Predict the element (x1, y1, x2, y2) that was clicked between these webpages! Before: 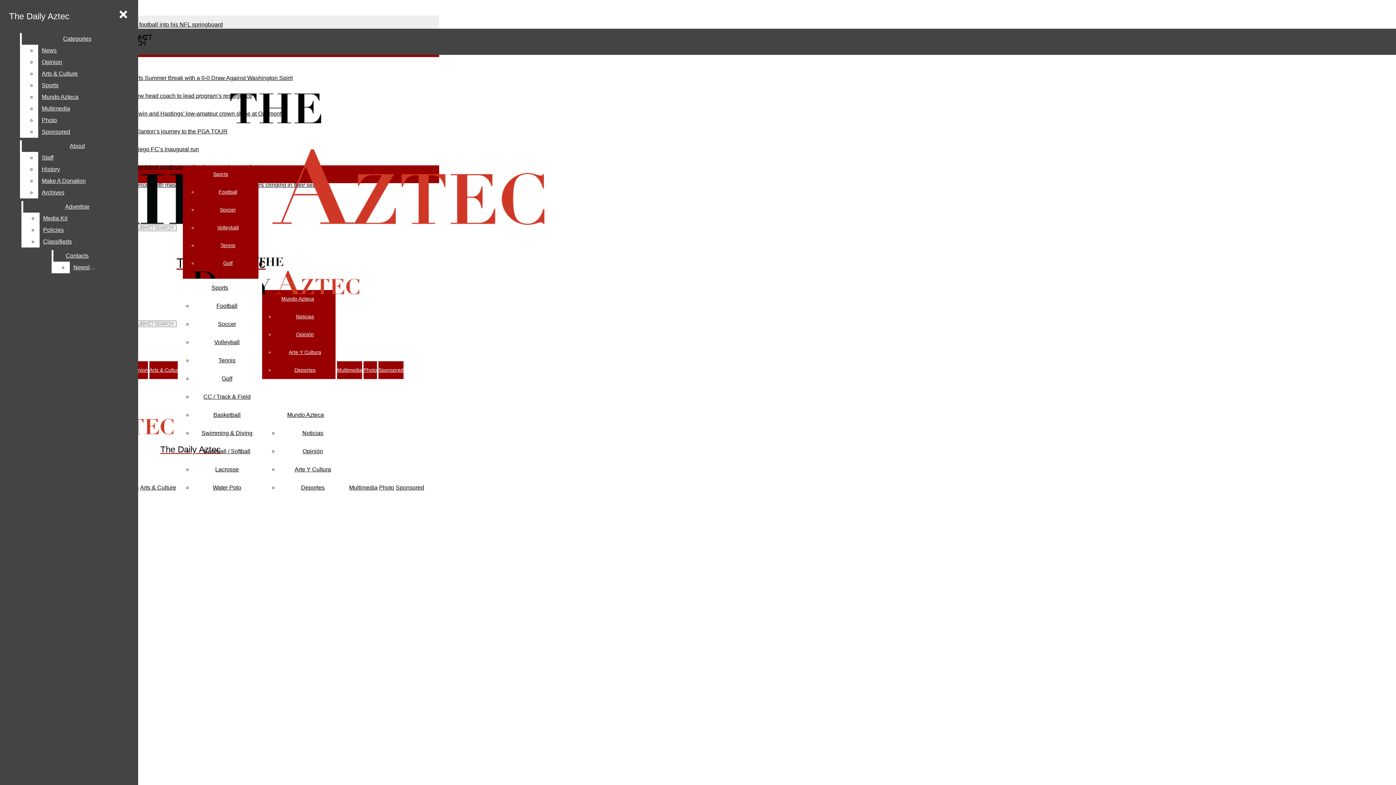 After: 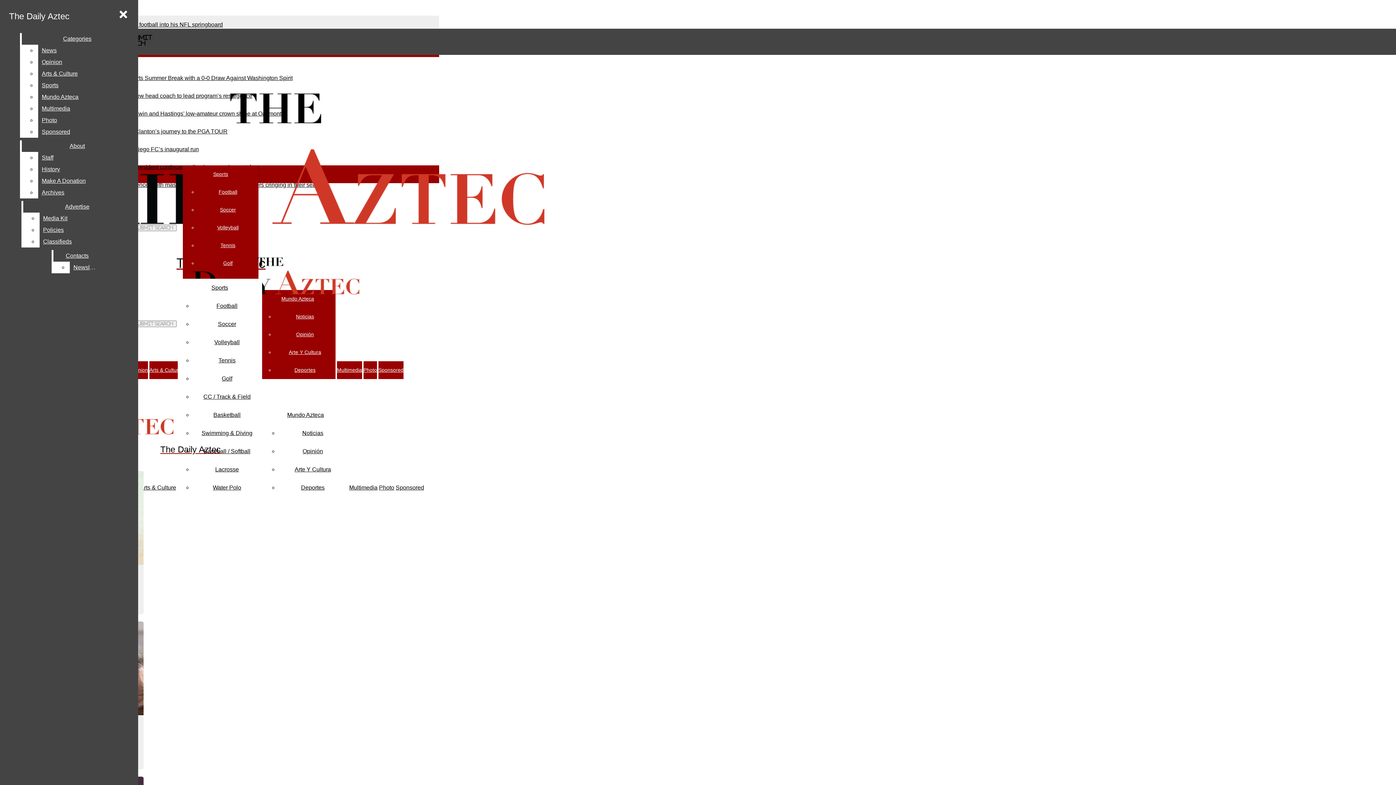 Action: bbox: (287, 412, 324, 418) label: Mundo Azteca